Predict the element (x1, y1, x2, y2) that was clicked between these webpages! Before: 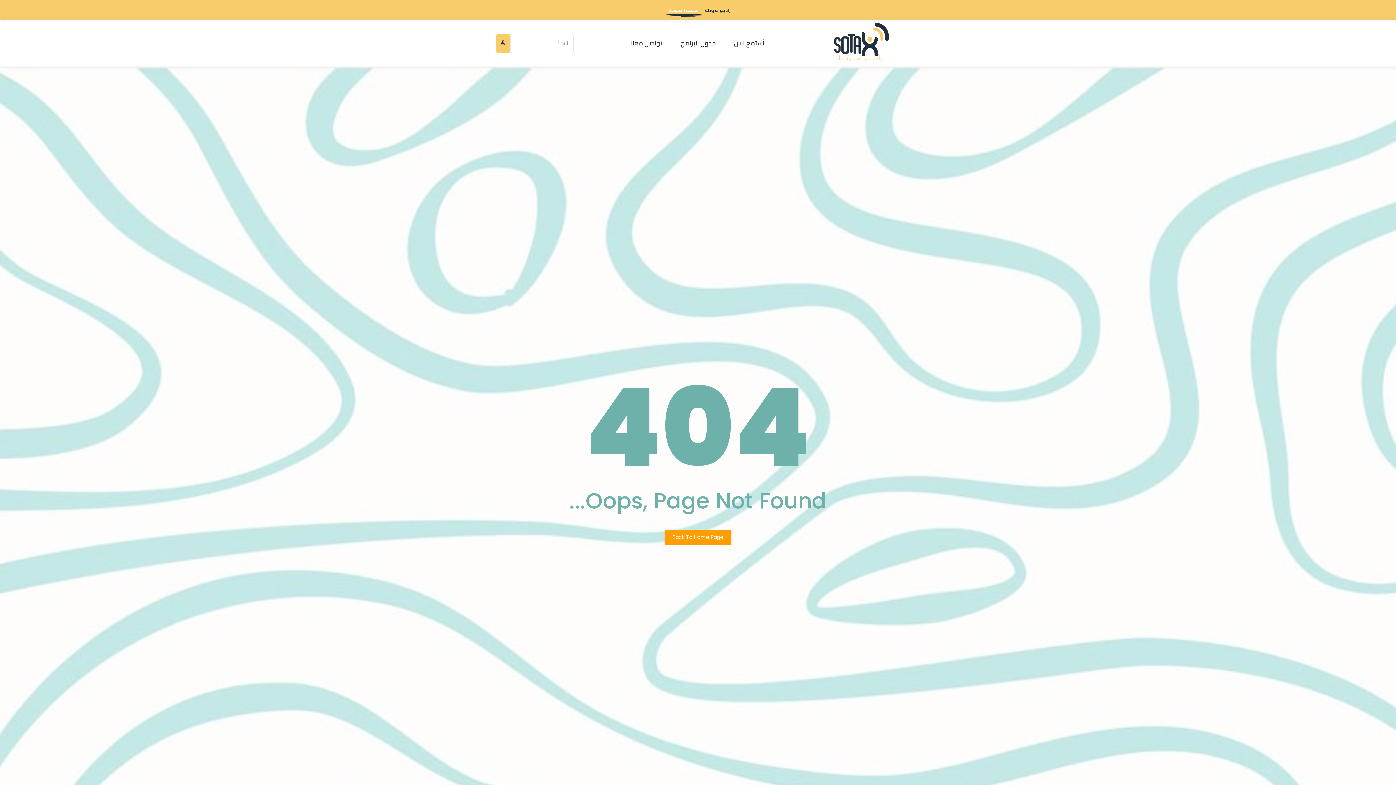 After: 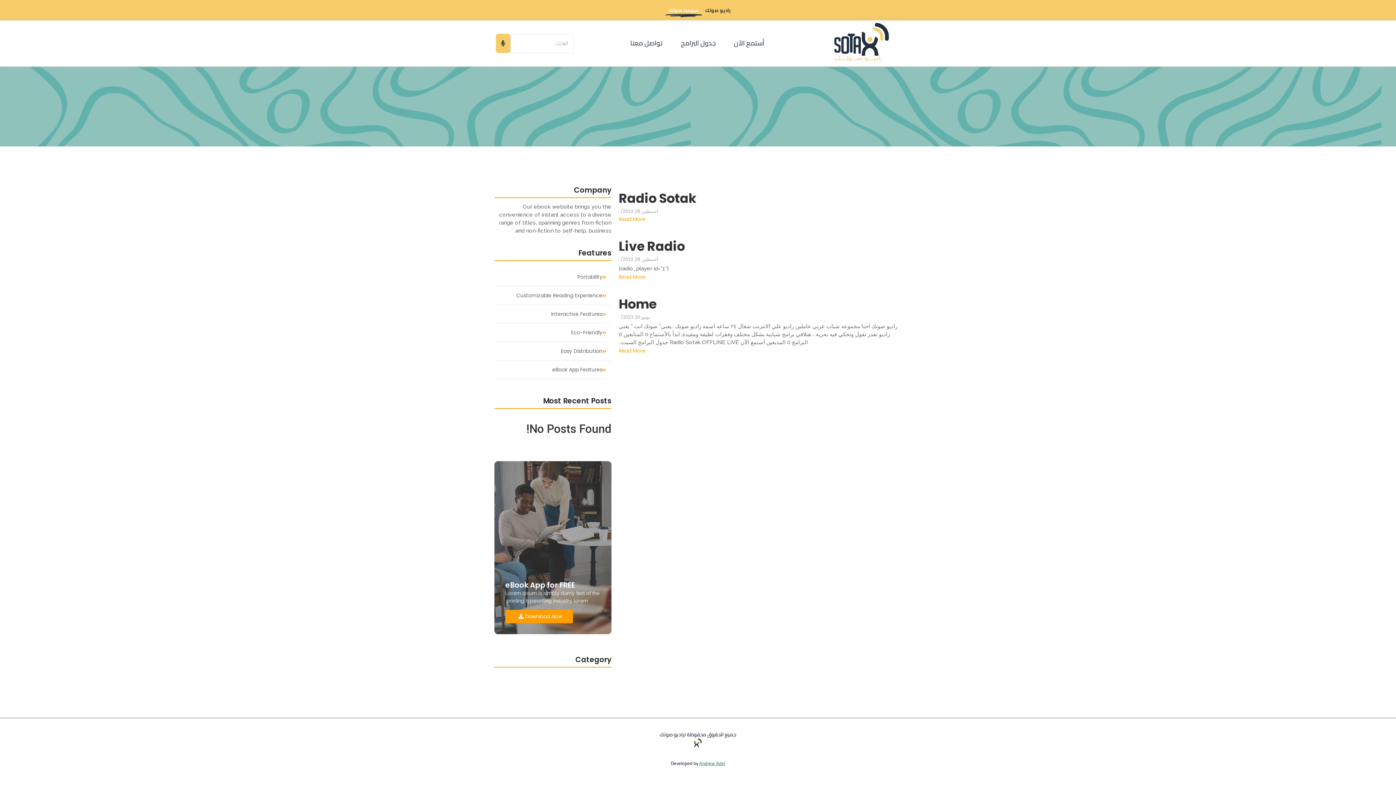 Action: label: البحث bbox: (495, 33, 510, 53)